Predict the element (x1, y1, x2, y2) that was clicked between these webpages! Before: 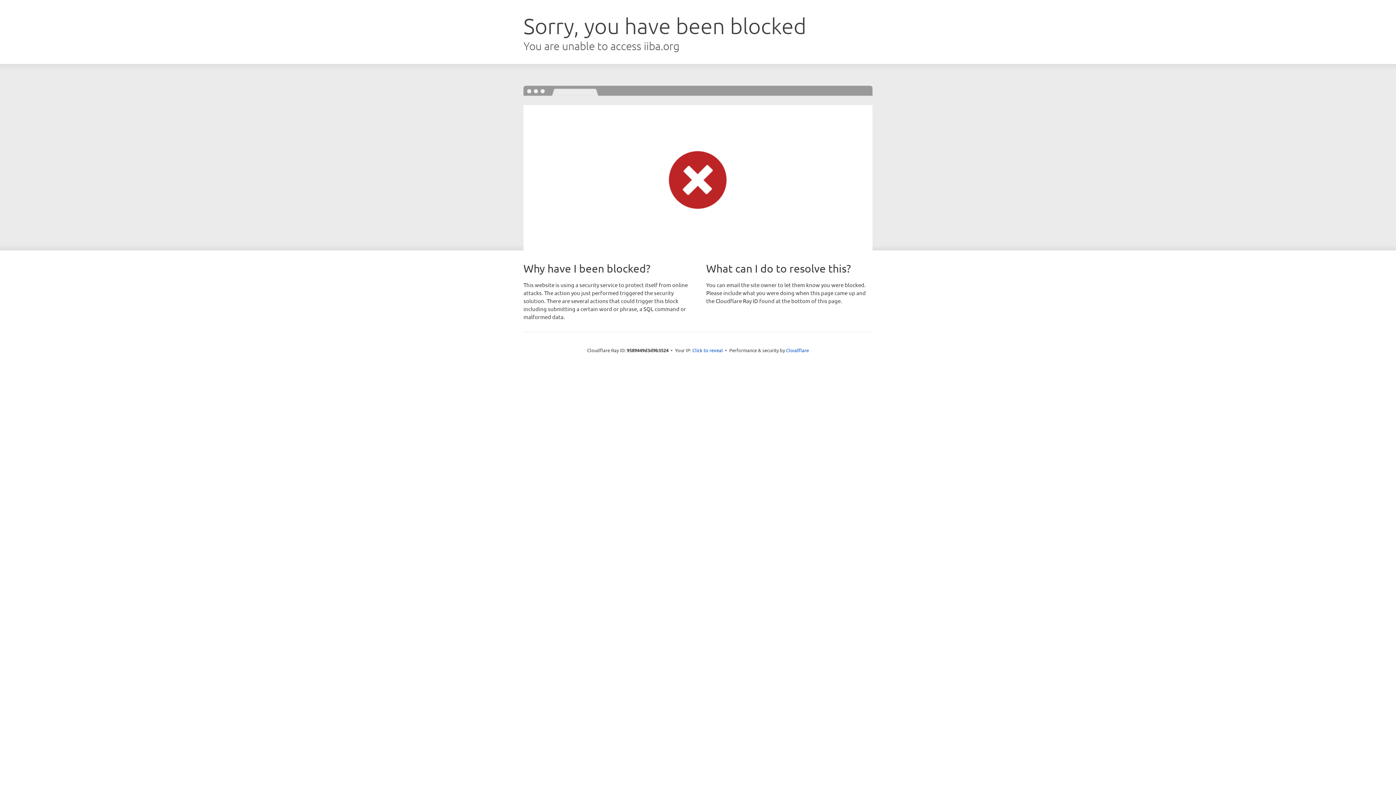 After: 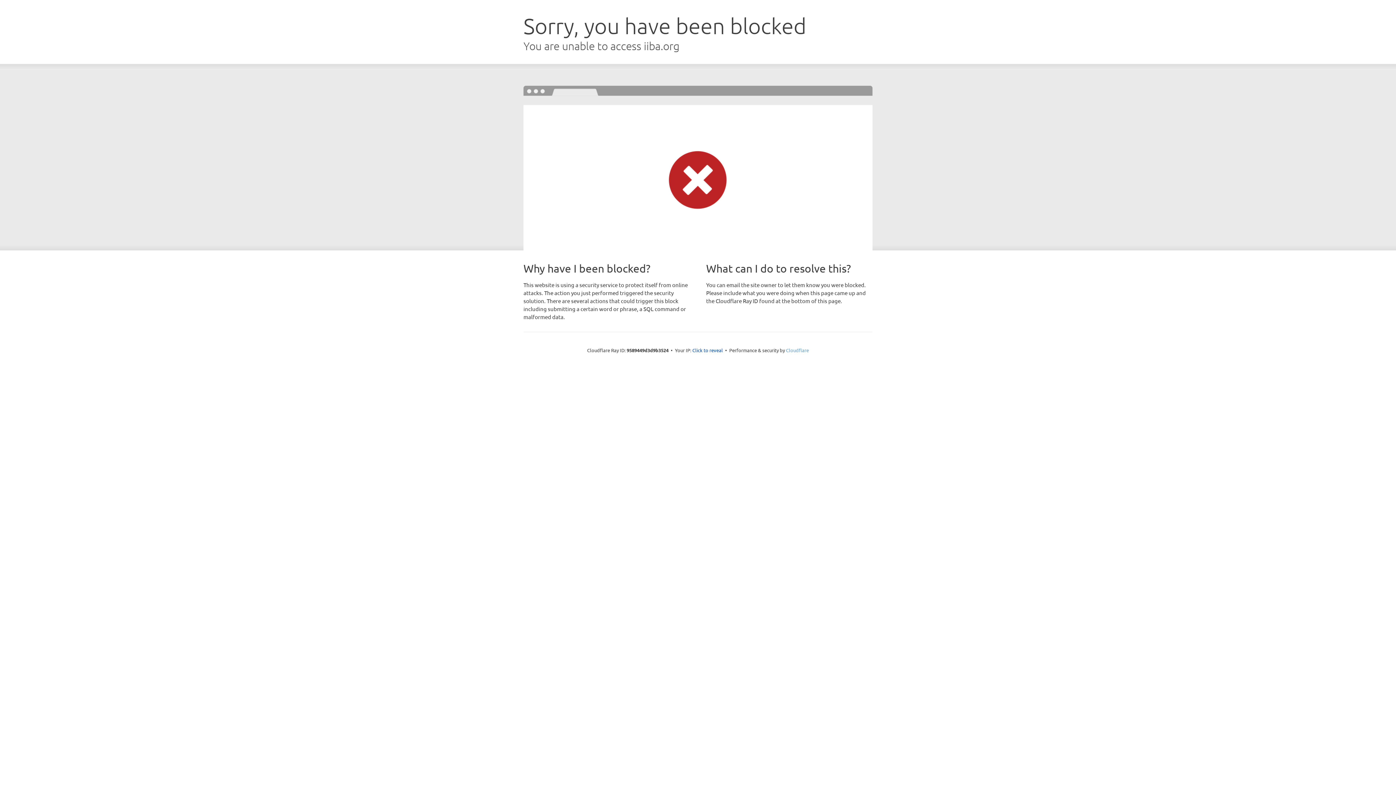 Action: label: Cloudflare bbox: (786, 347, 809, 353)